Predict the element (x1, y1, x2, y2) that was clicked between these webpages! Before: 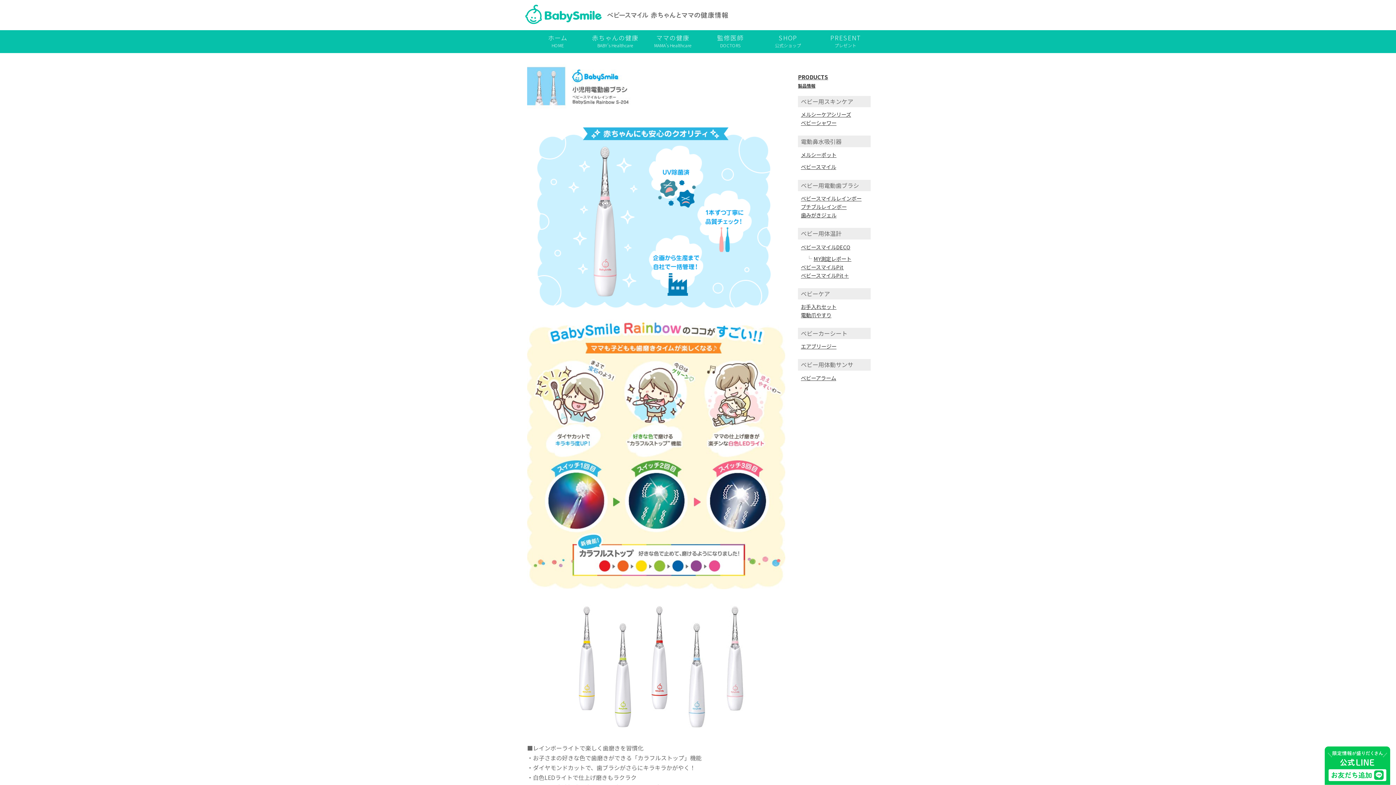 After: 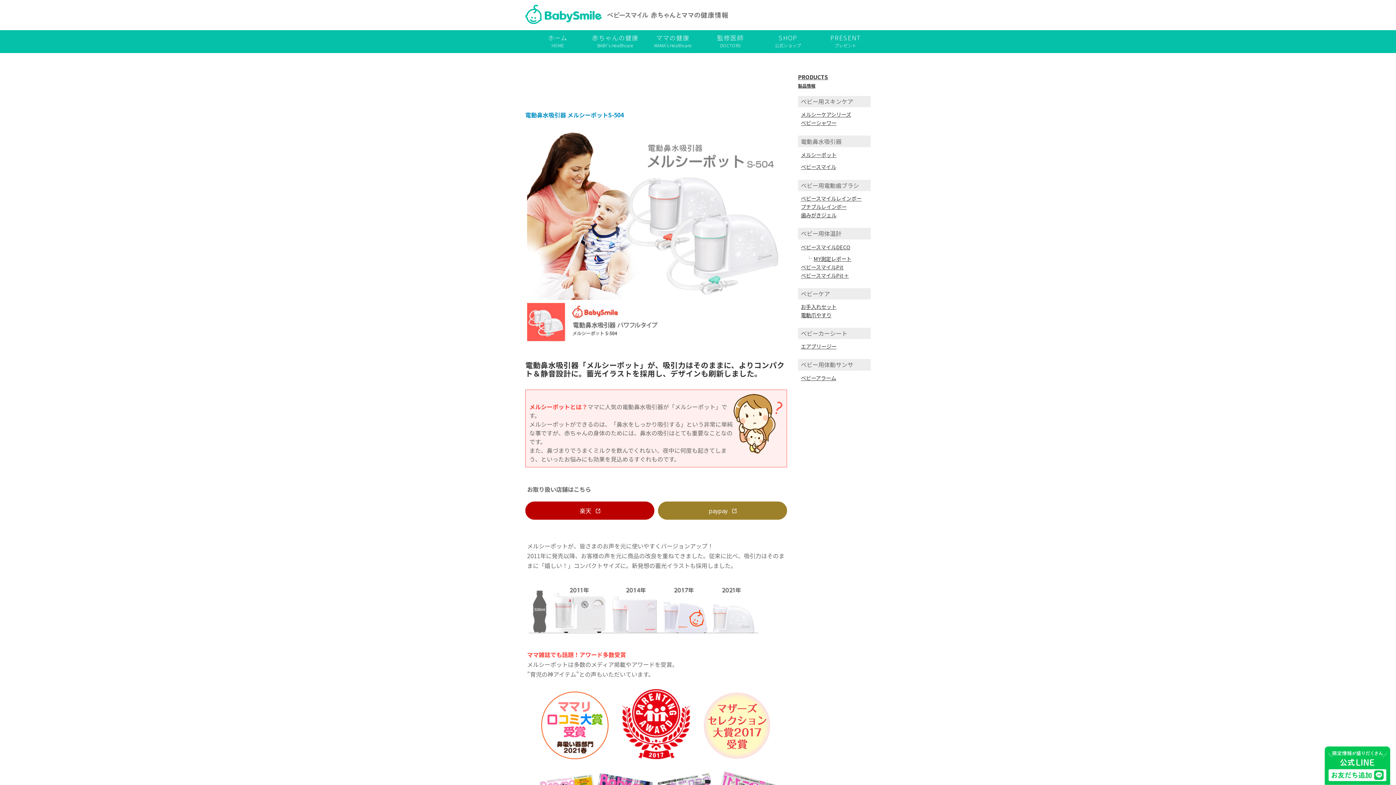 Action: bbox: (801, 150, 836, 158) label: メルシーポット